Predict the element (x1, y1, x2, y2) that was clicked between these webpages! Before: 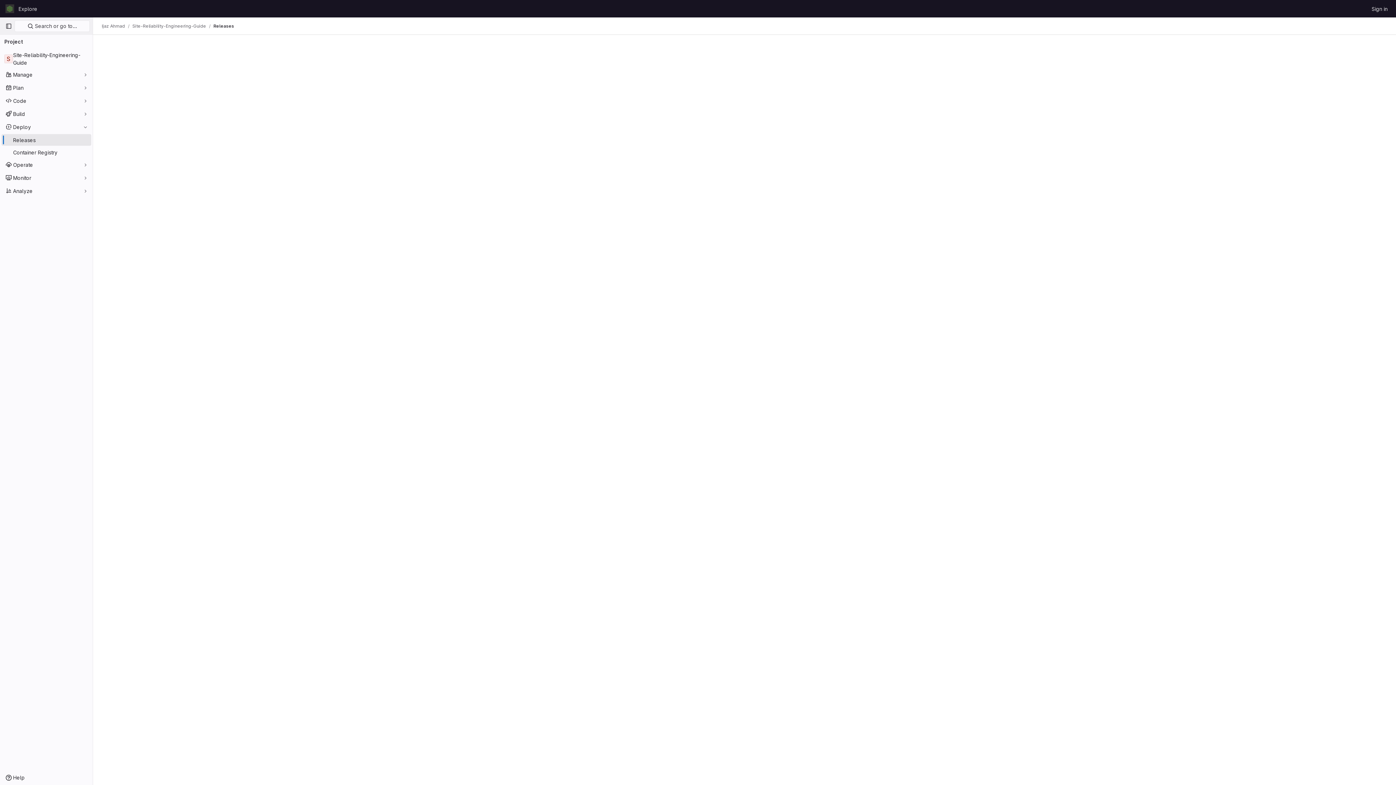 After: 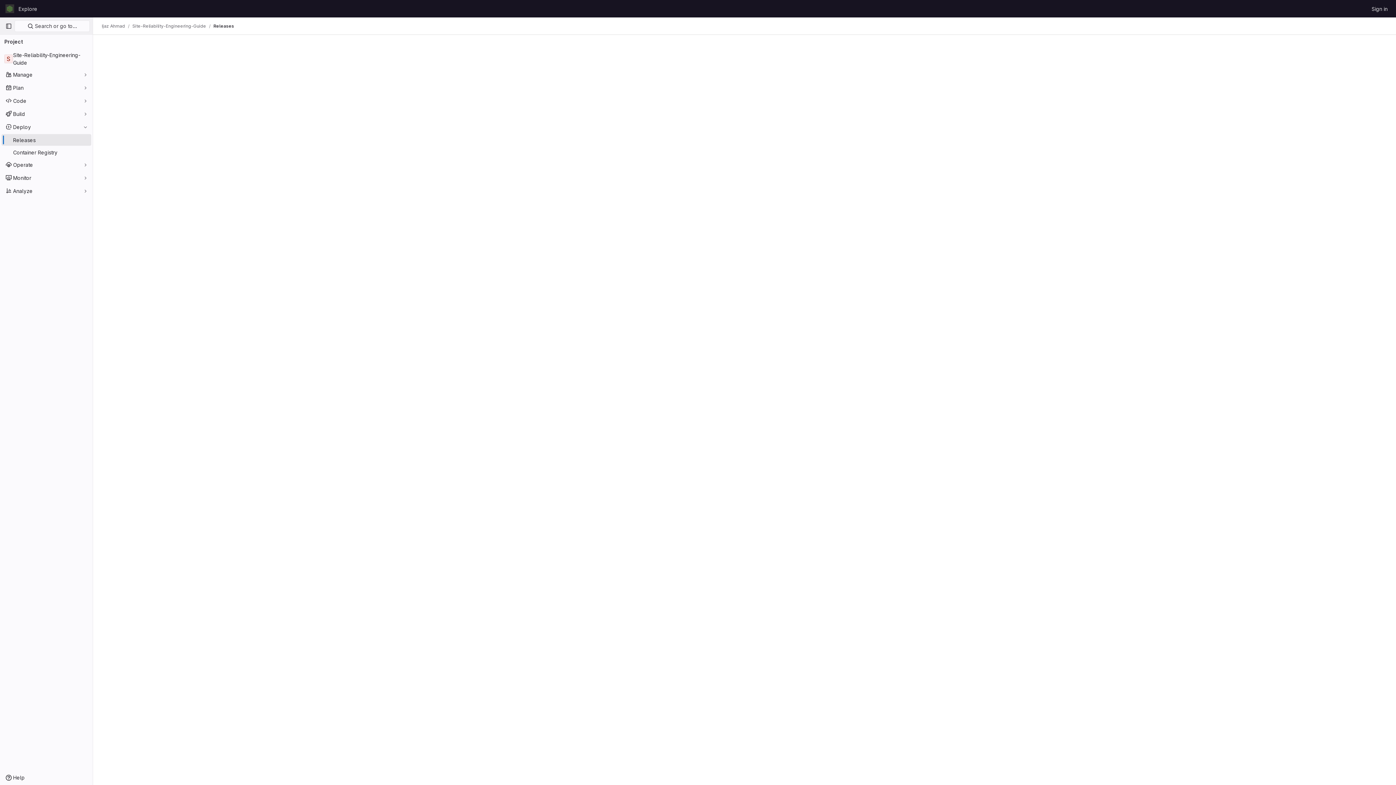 Action: bbox: (1, 134, 91, 145) label: Releases